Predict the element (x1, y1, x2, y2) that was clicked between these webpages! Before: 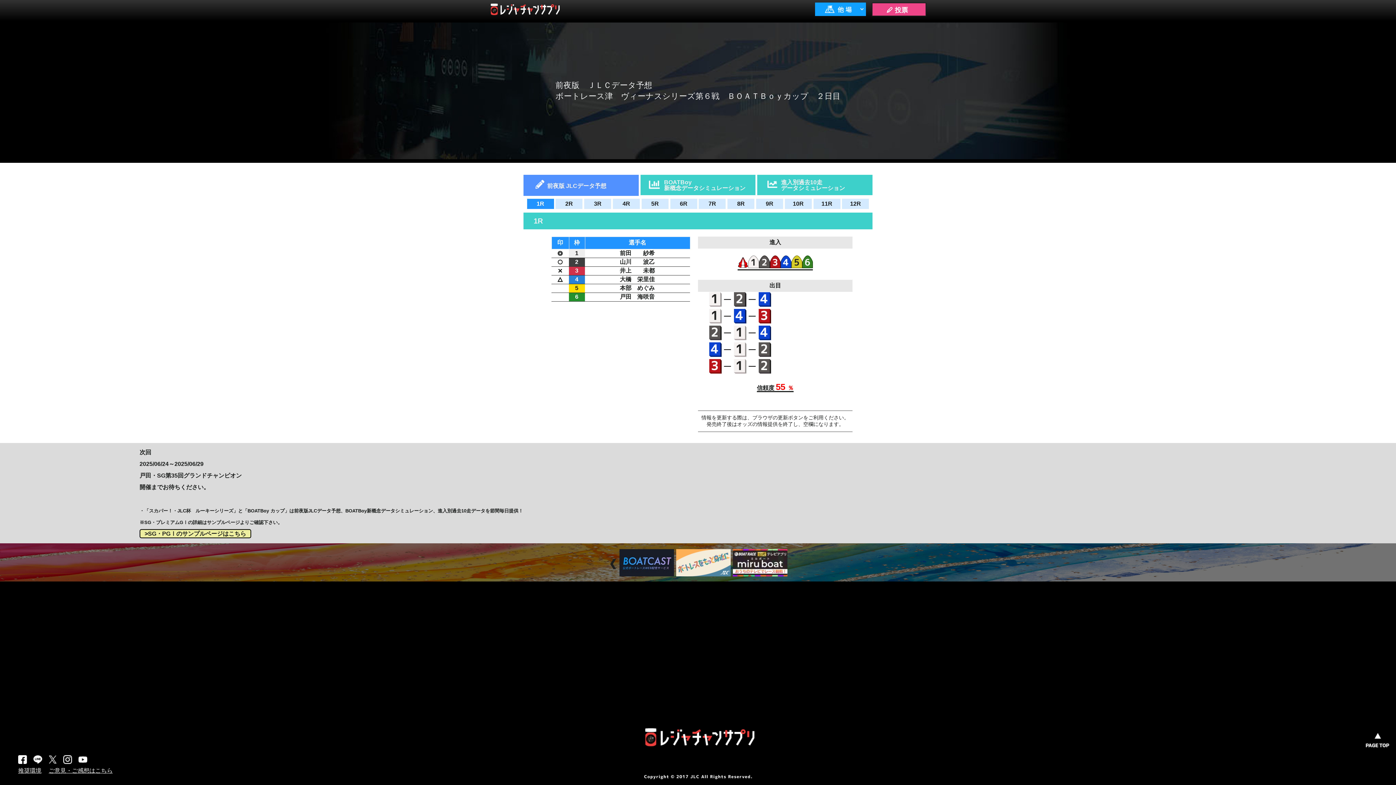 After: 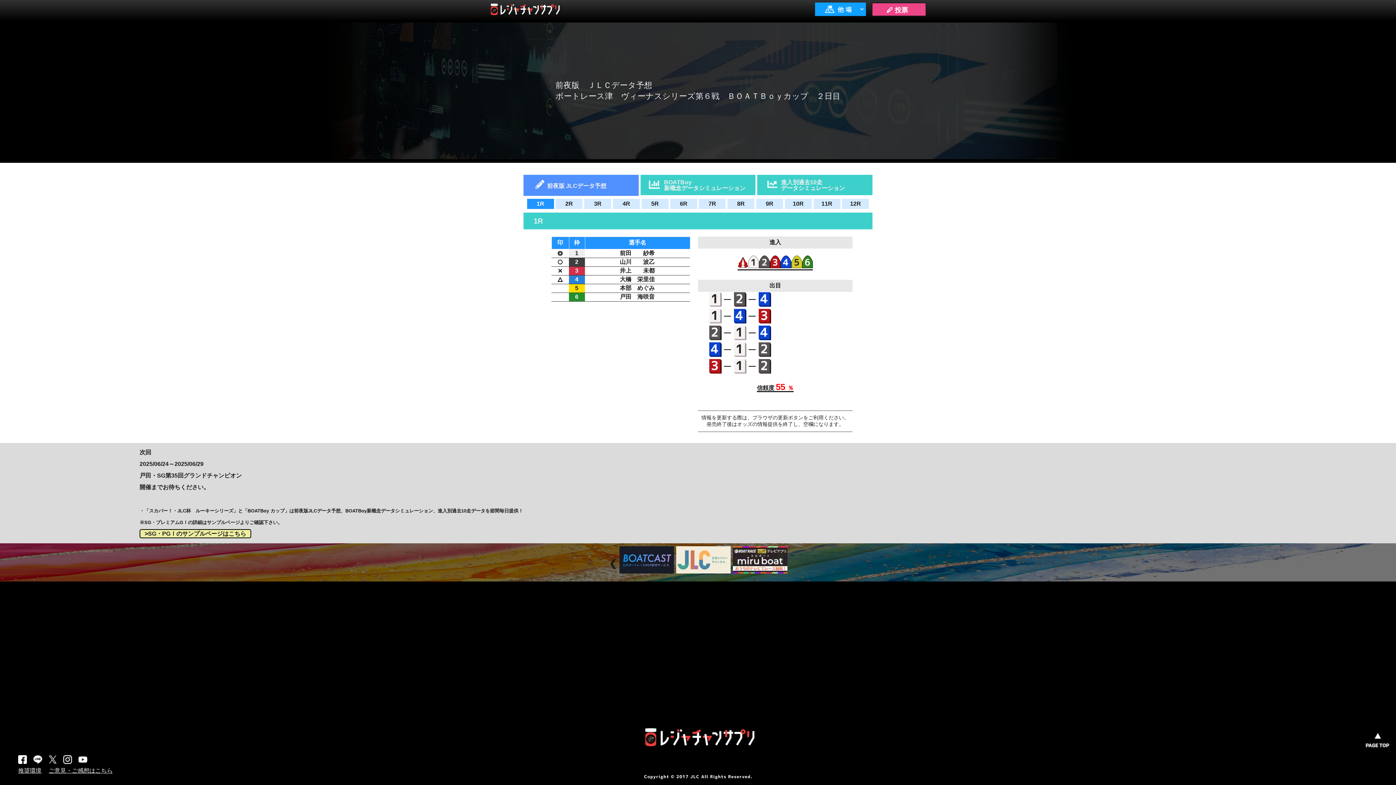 Action: bbox: (676, 549, 730, 576)